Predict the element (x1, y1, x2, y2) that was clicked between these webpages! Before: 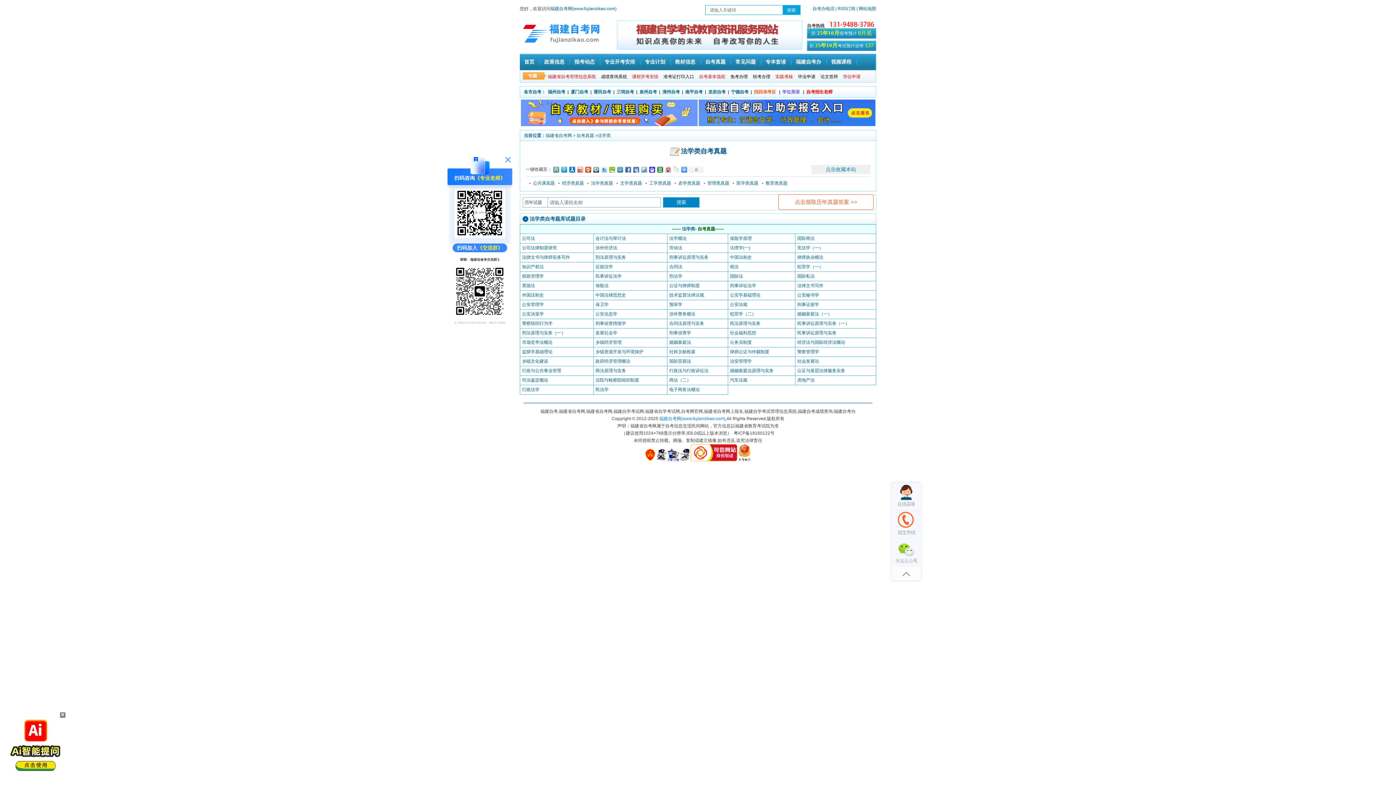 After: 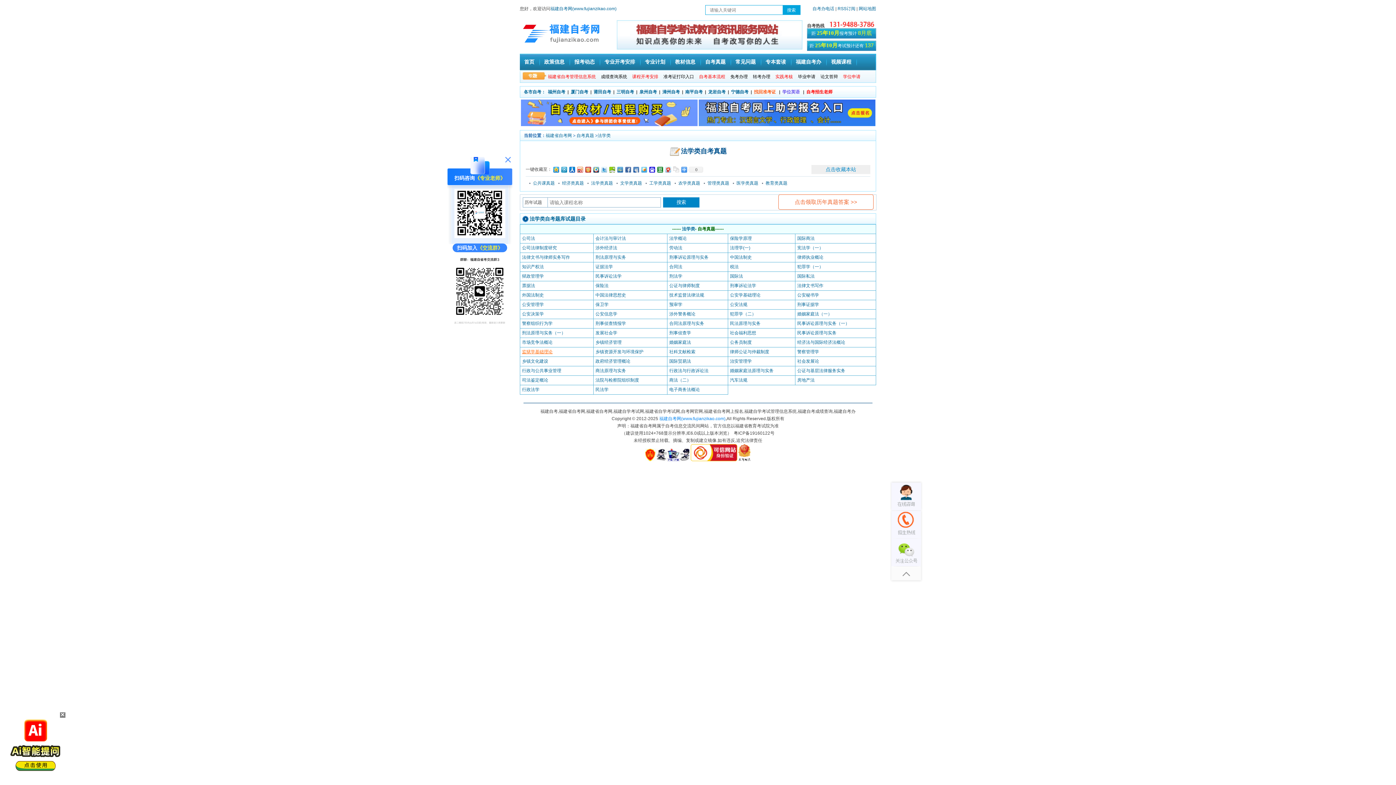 Action: bbox: (522, 349, 552, 354) label: 监狱学基础理论